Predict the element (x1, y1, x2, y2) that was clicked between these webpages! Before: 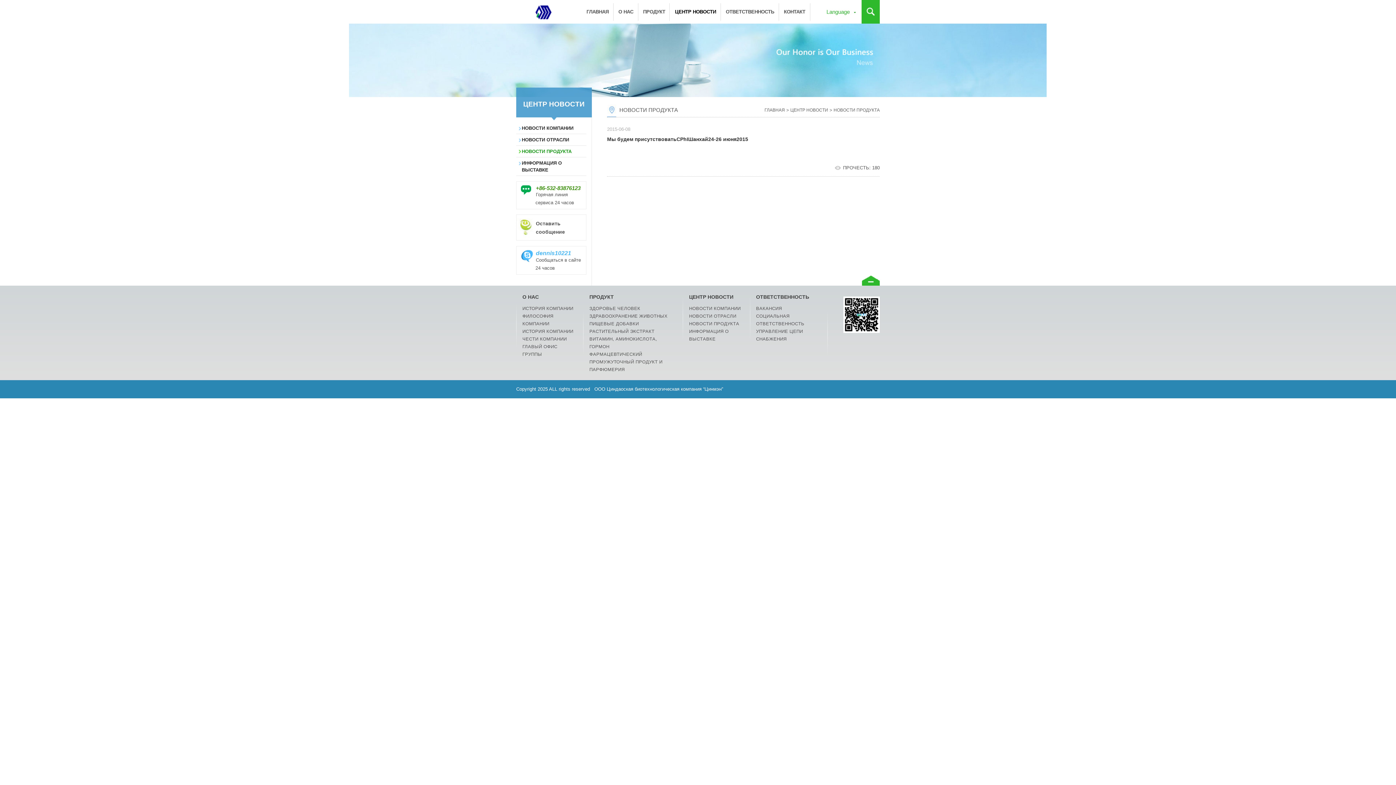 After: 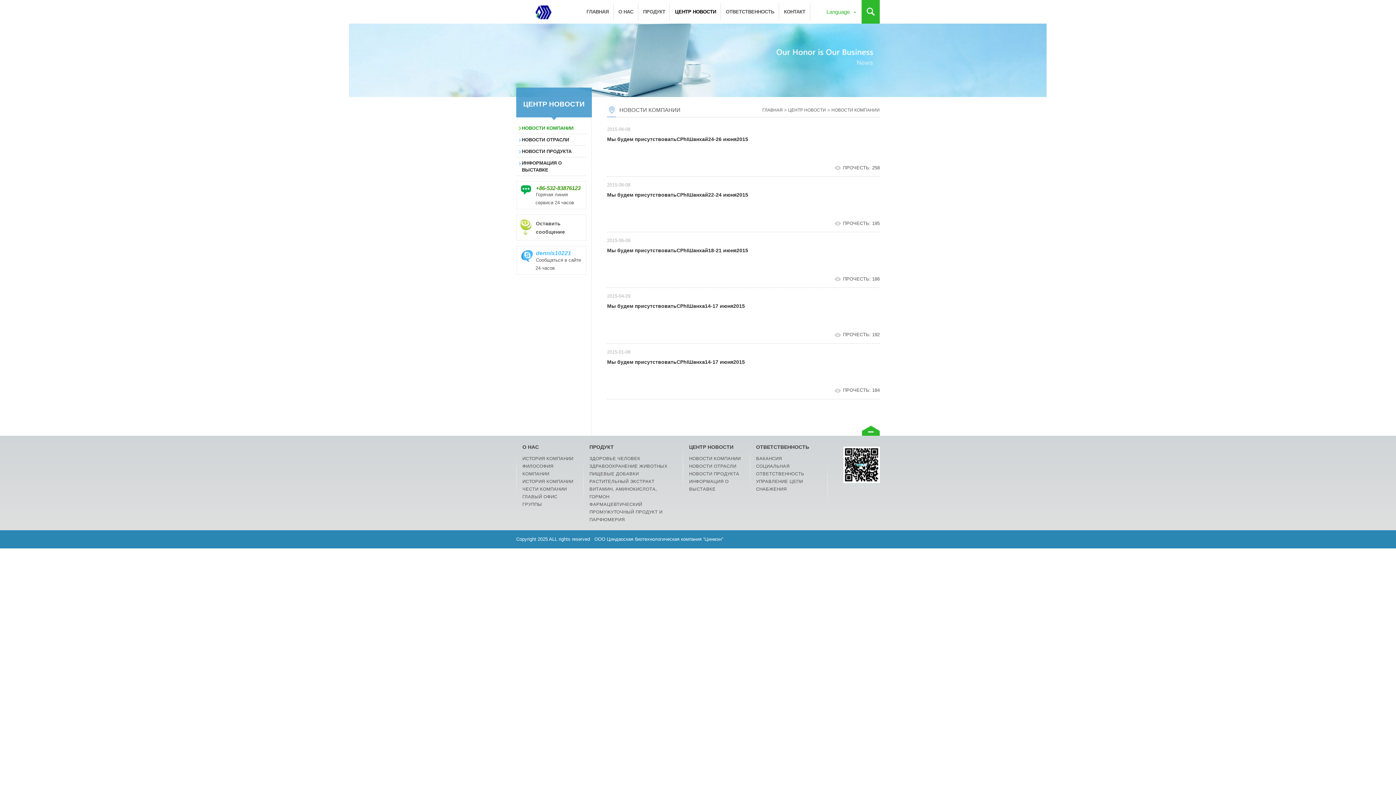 Action: bbox: (689, 305, 743, 312) label: НОВОСТИ КОМПАНИИ